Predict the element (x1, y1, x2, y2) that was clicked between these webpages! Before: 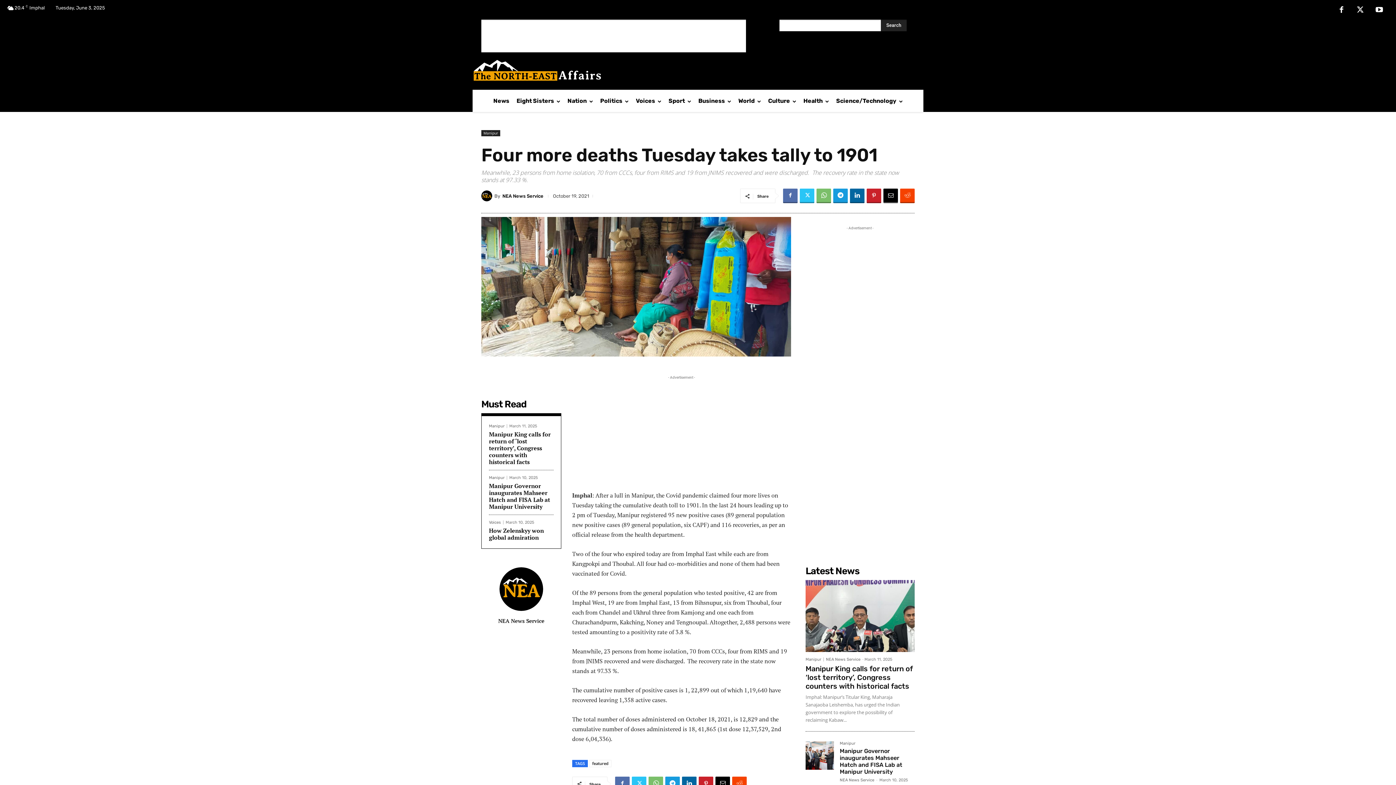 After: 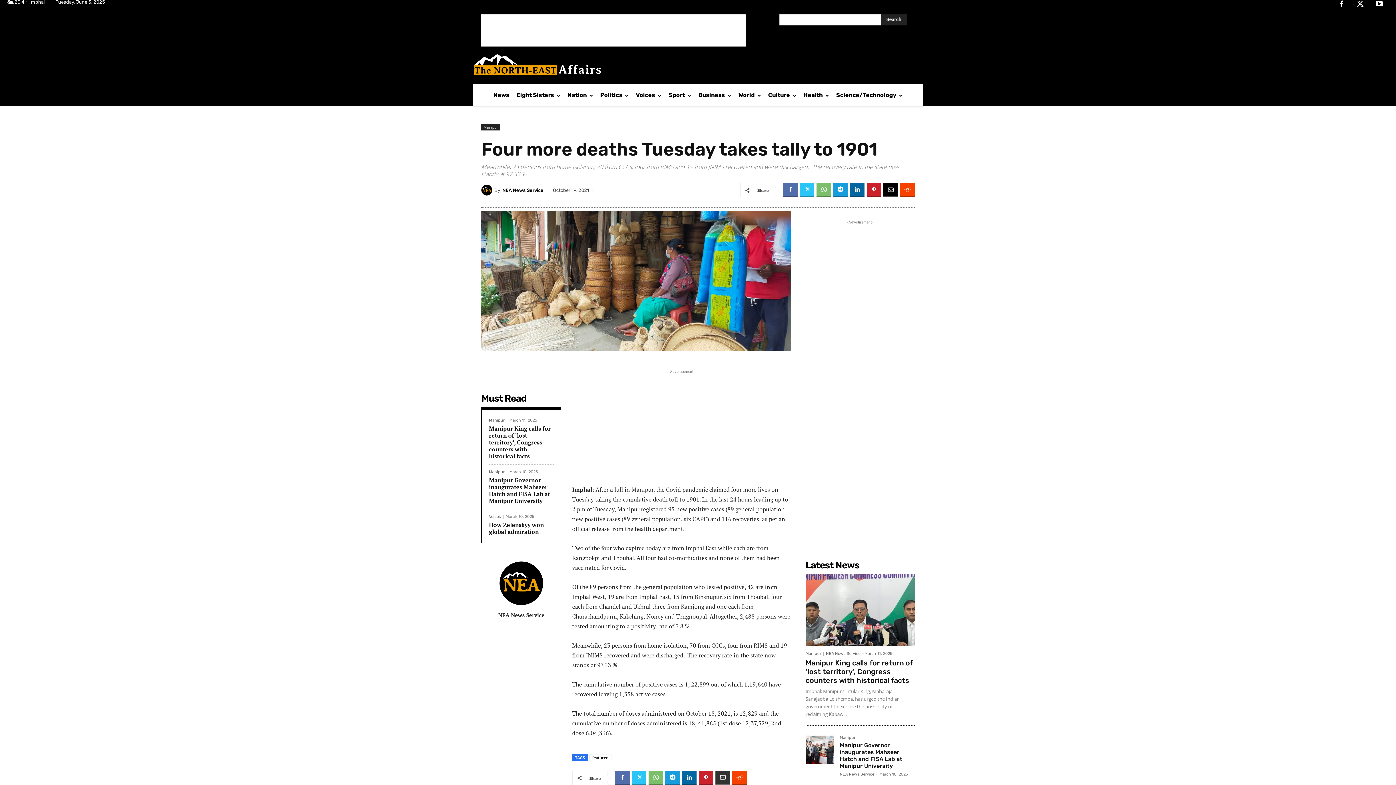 Action: bbox: (715, 776, 730, 791)